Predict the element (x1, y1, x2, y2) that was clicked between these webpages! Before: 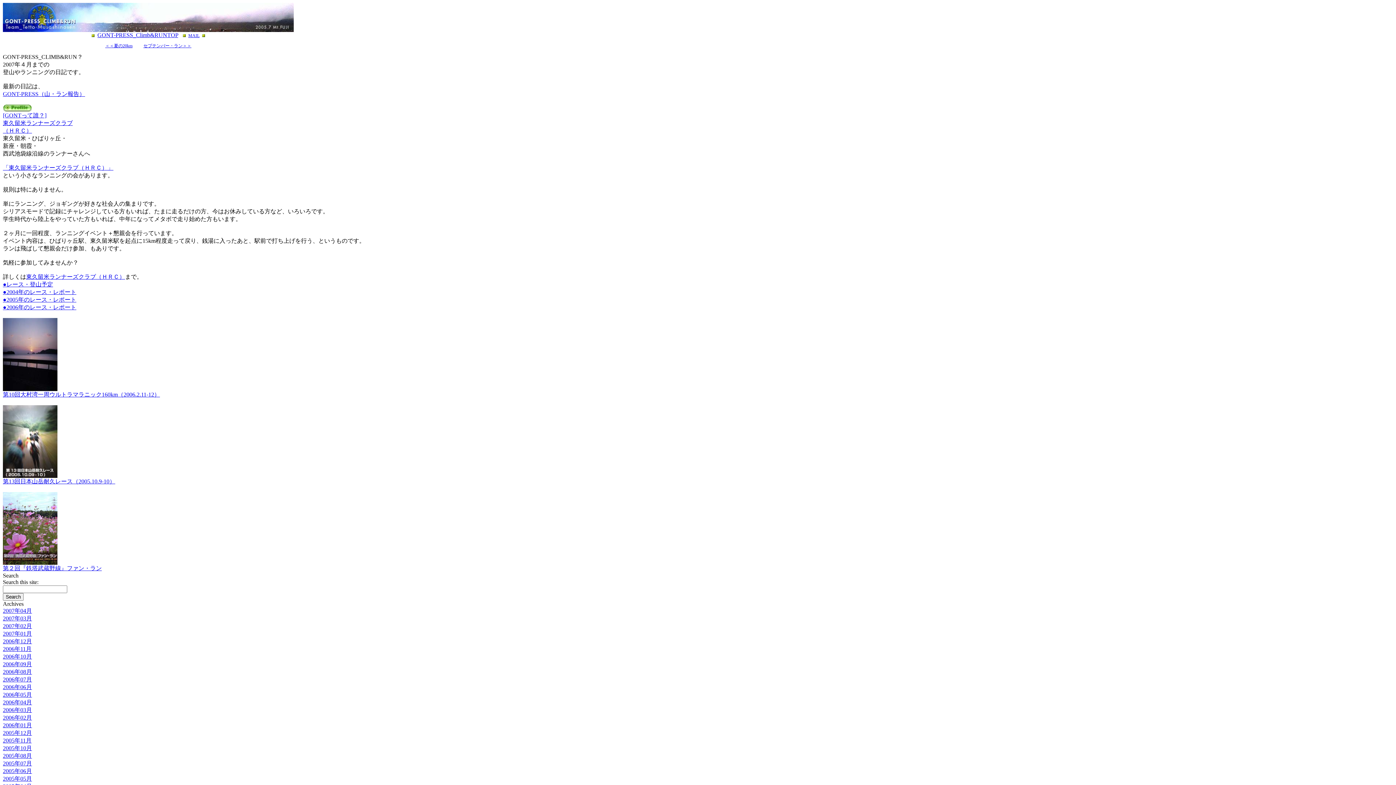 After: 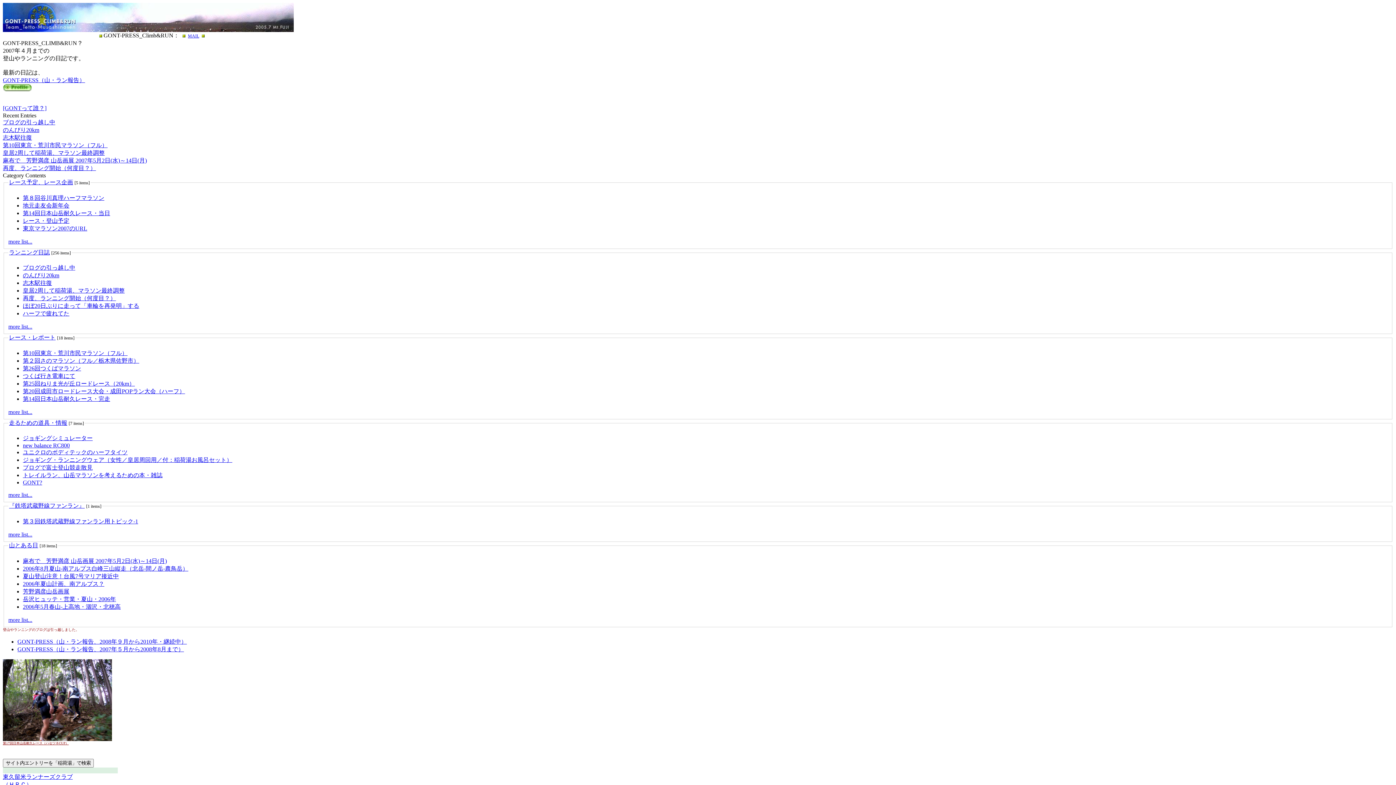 Action: bbox: (97, 32, 178, 38) label: GONT-PRESS_Climb&RUNTOP